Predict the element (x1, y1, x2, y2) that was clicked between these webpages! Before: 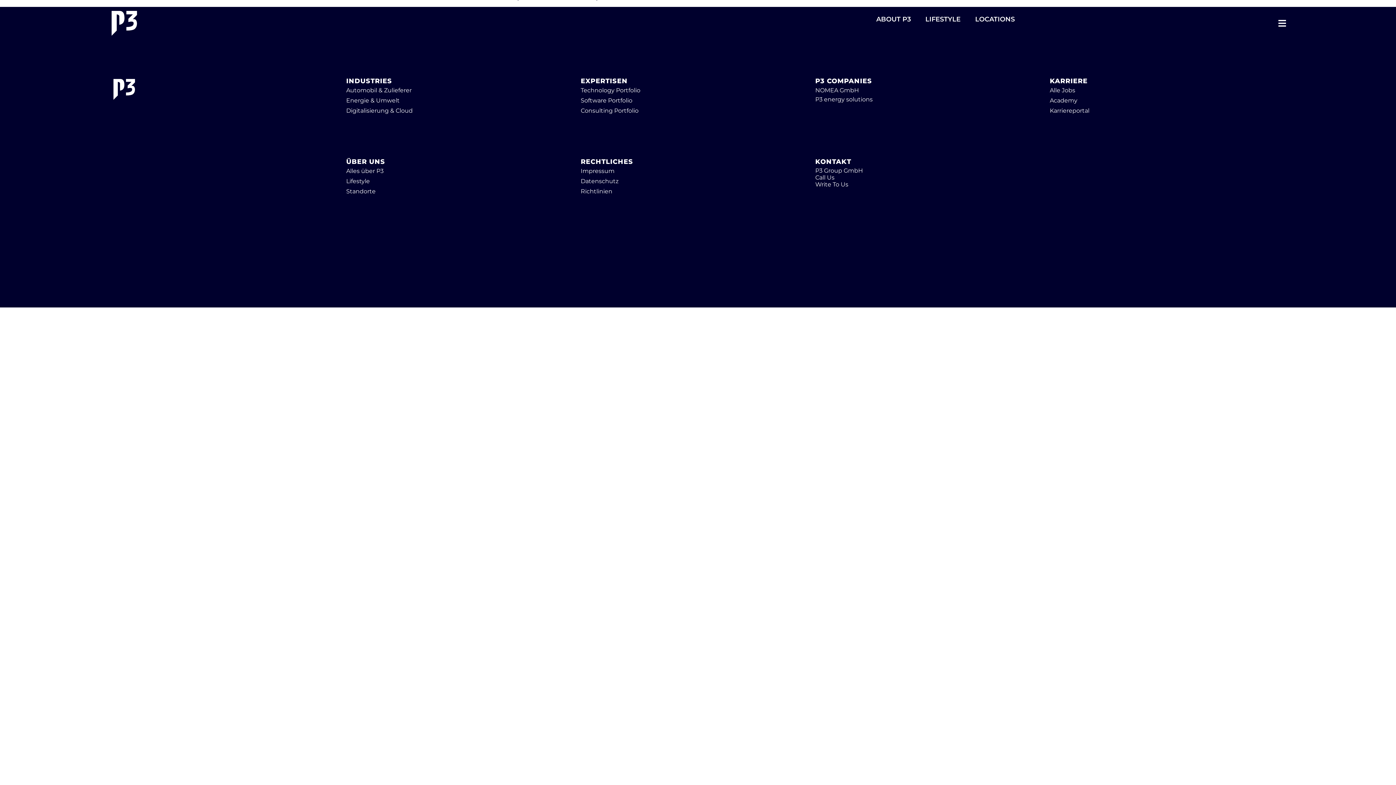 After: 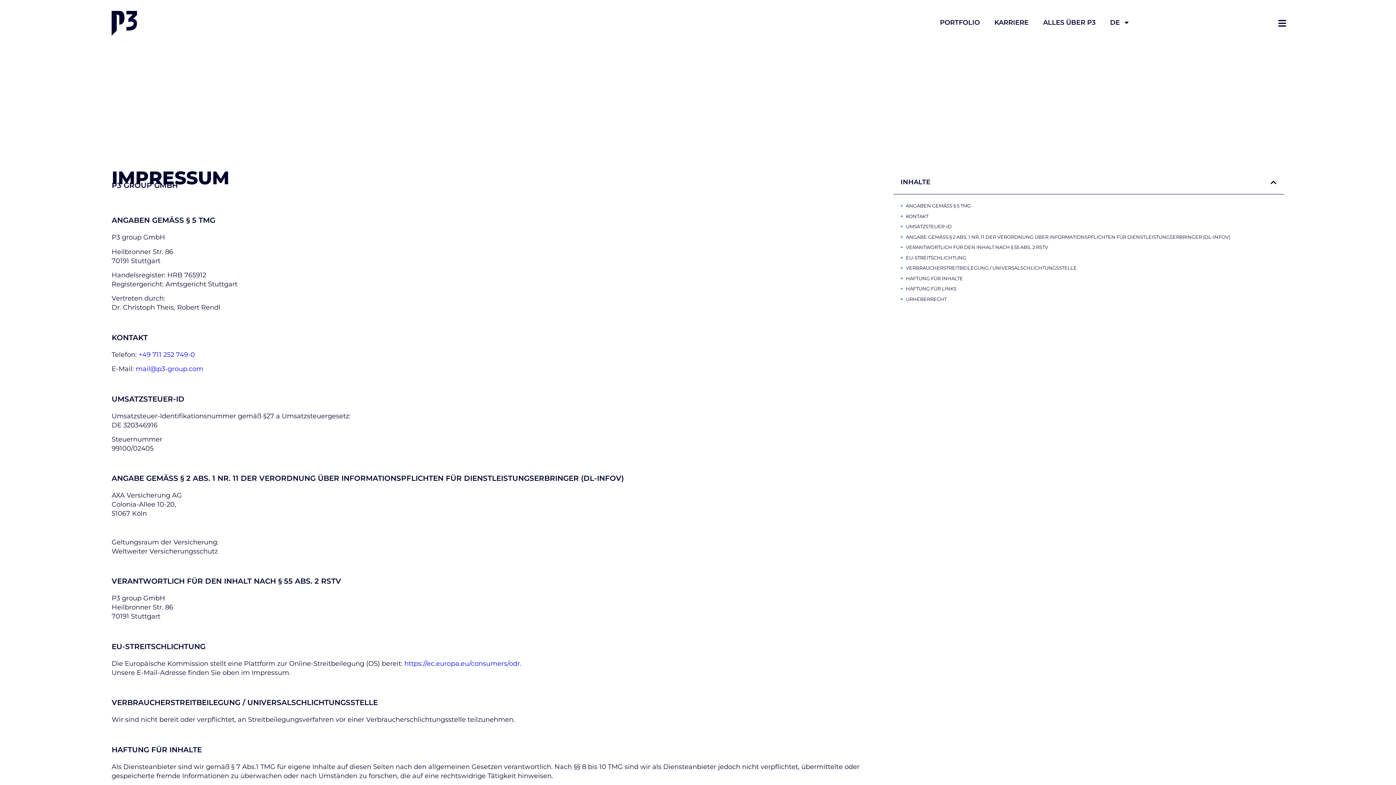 Action: label: Impressum bbox: (580, 166, 815, 175)